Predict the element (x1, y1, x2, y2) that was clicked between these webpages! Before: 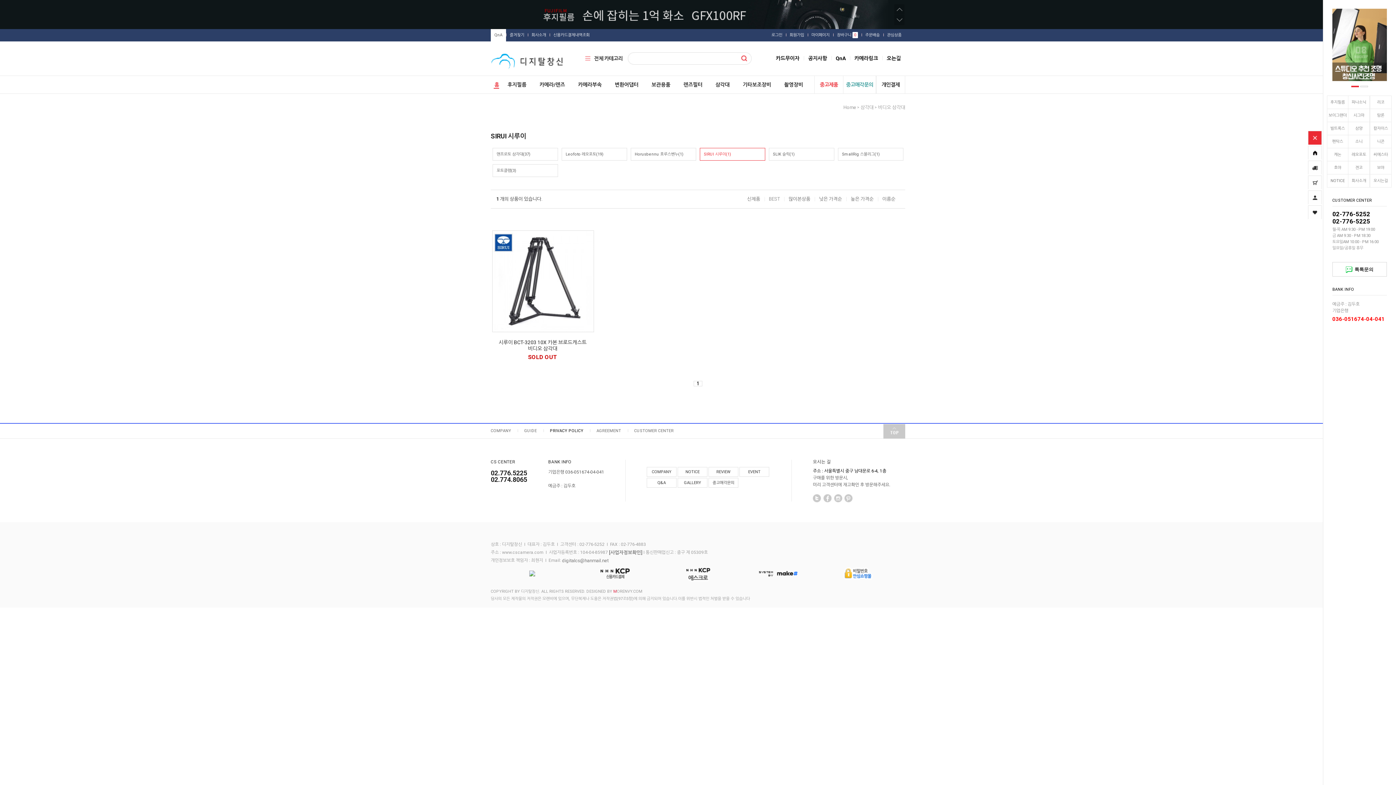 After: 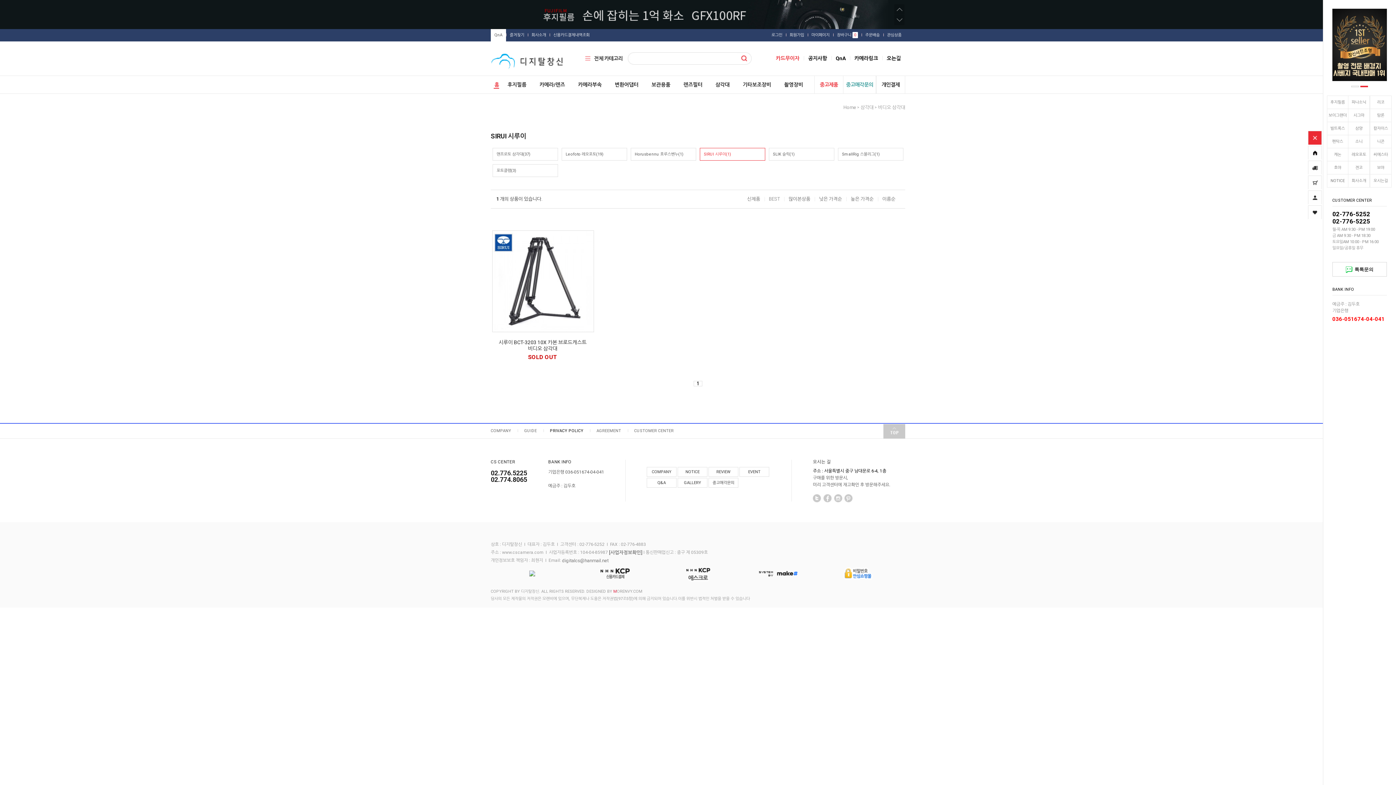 Action: bbox: (776, 55, 799, 61) label: 카드무이자